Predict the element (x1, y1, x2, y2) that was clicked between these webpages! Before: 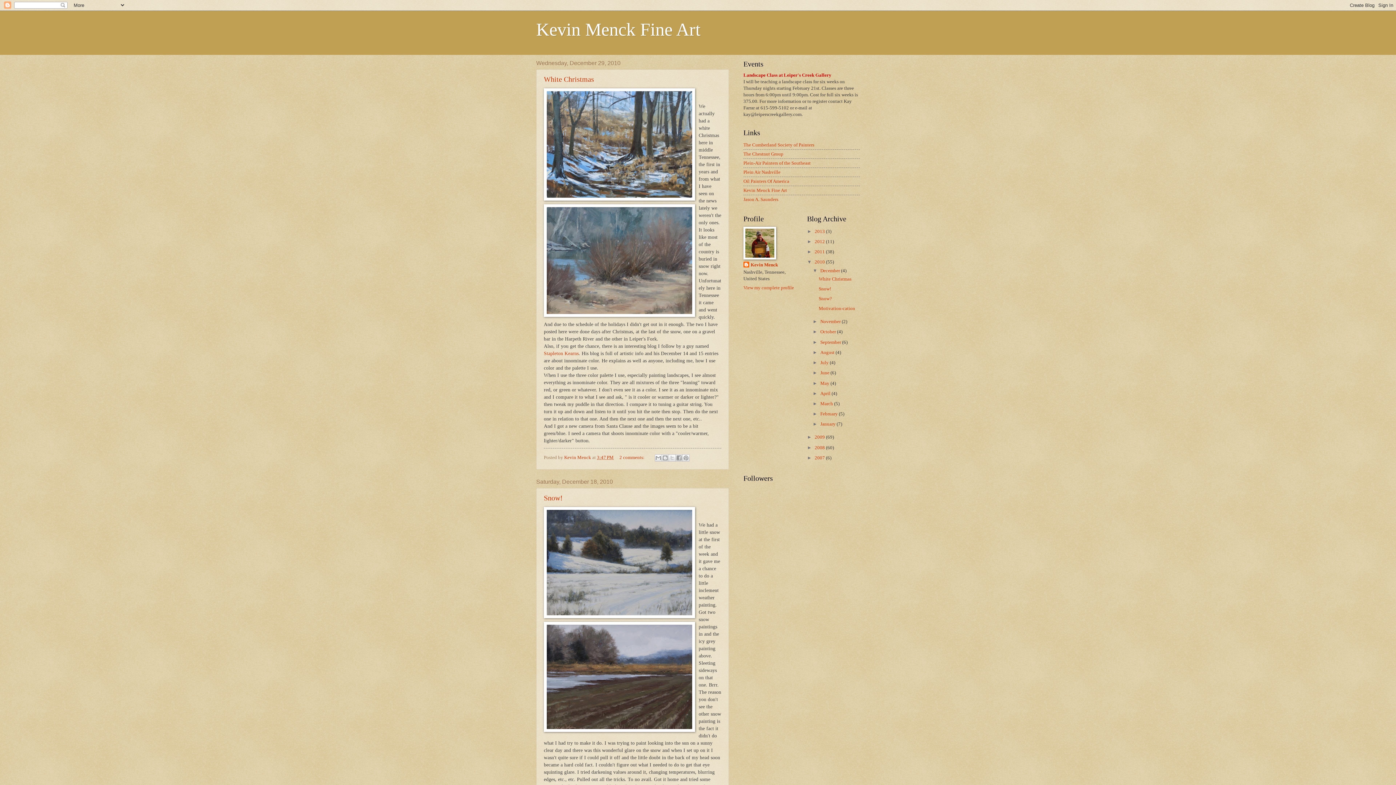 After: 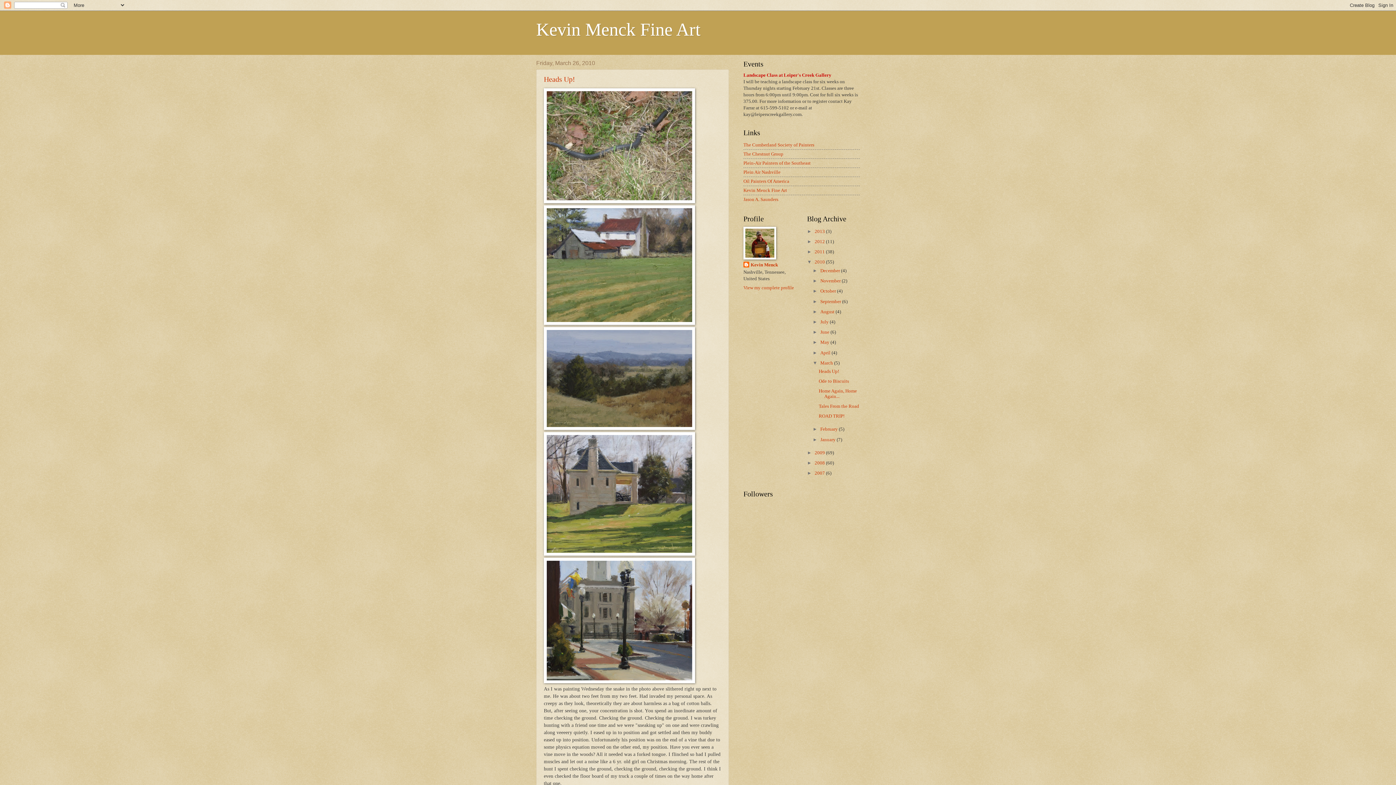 Action: label: March  bbox: (820, 401, 834, 406)